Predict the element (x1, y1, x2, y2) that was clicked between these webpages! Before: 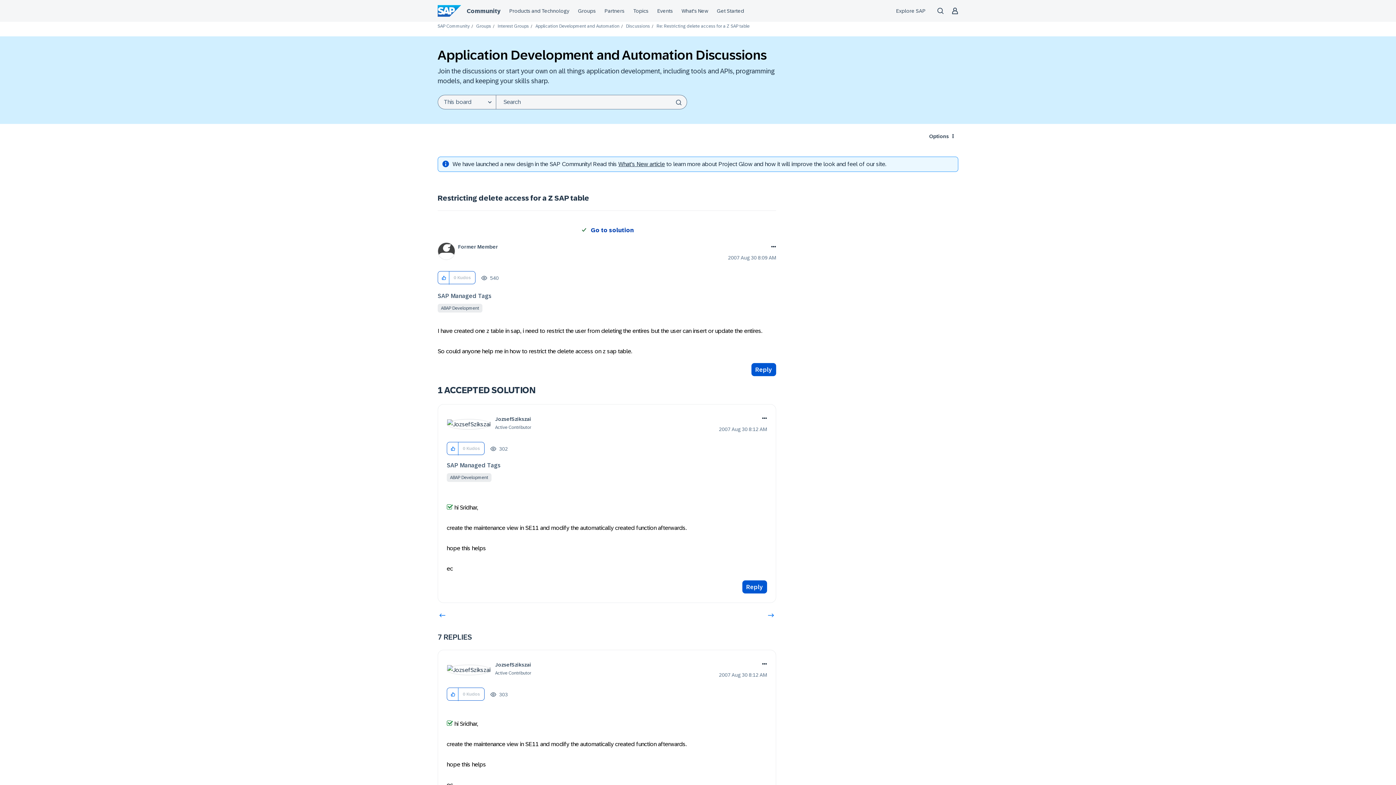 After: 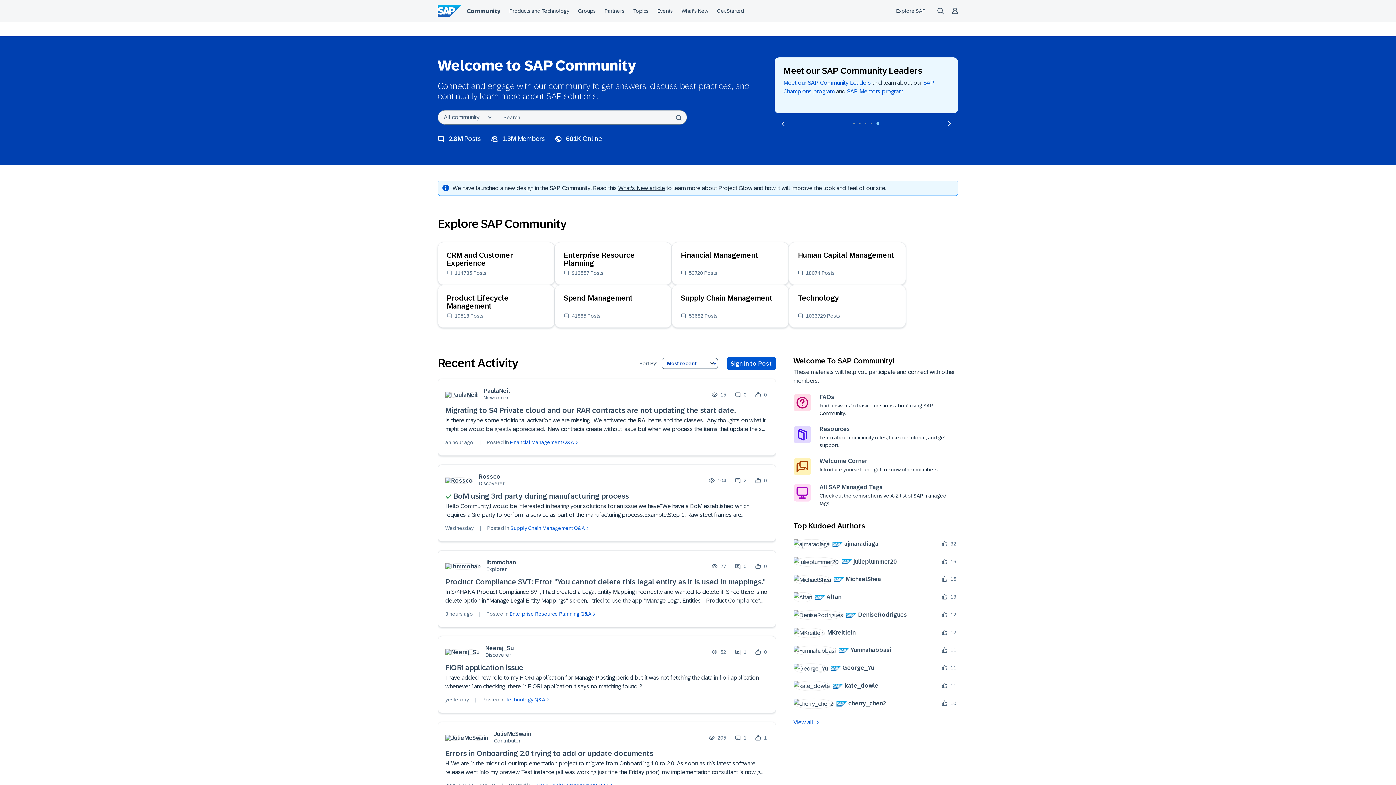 Action: bbox: (437, 23, 469, 28) label: SAP Community